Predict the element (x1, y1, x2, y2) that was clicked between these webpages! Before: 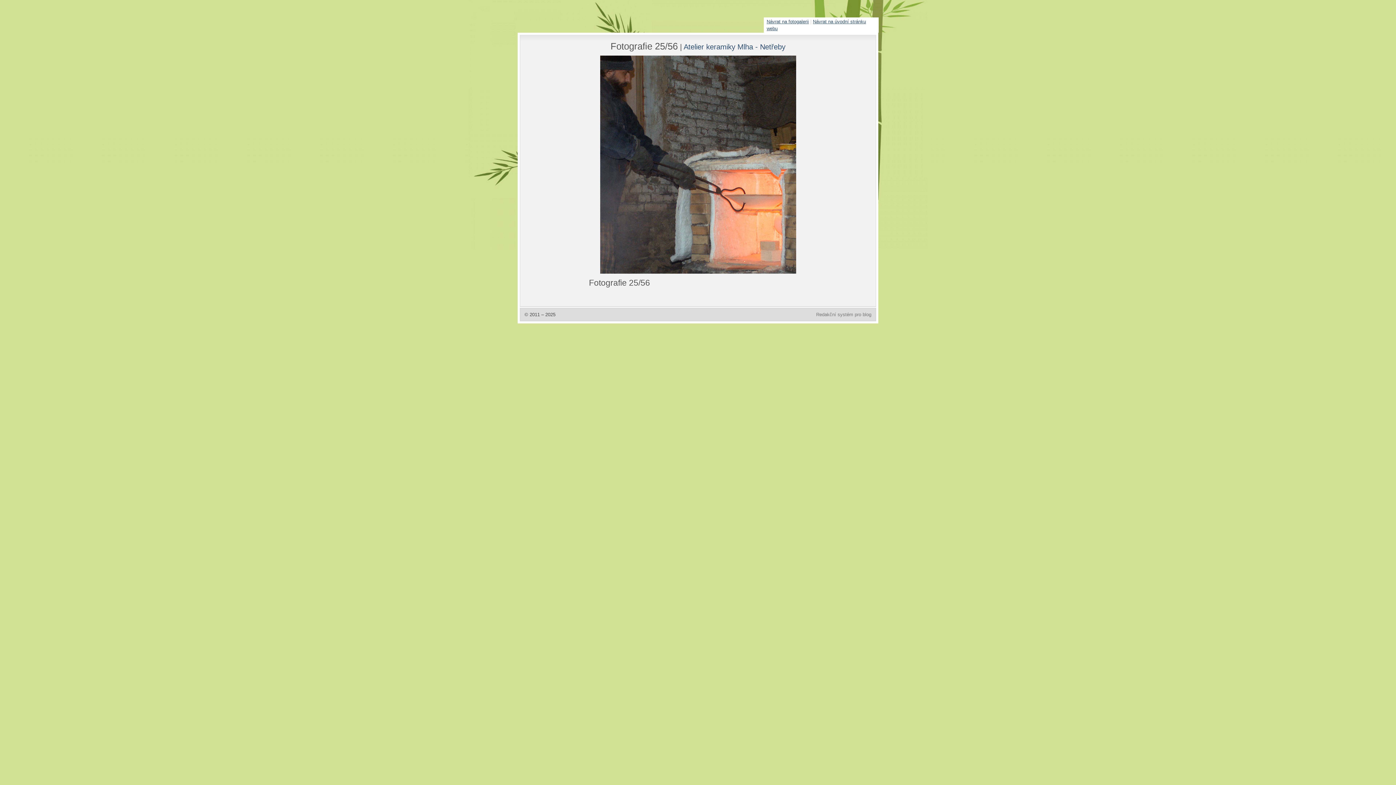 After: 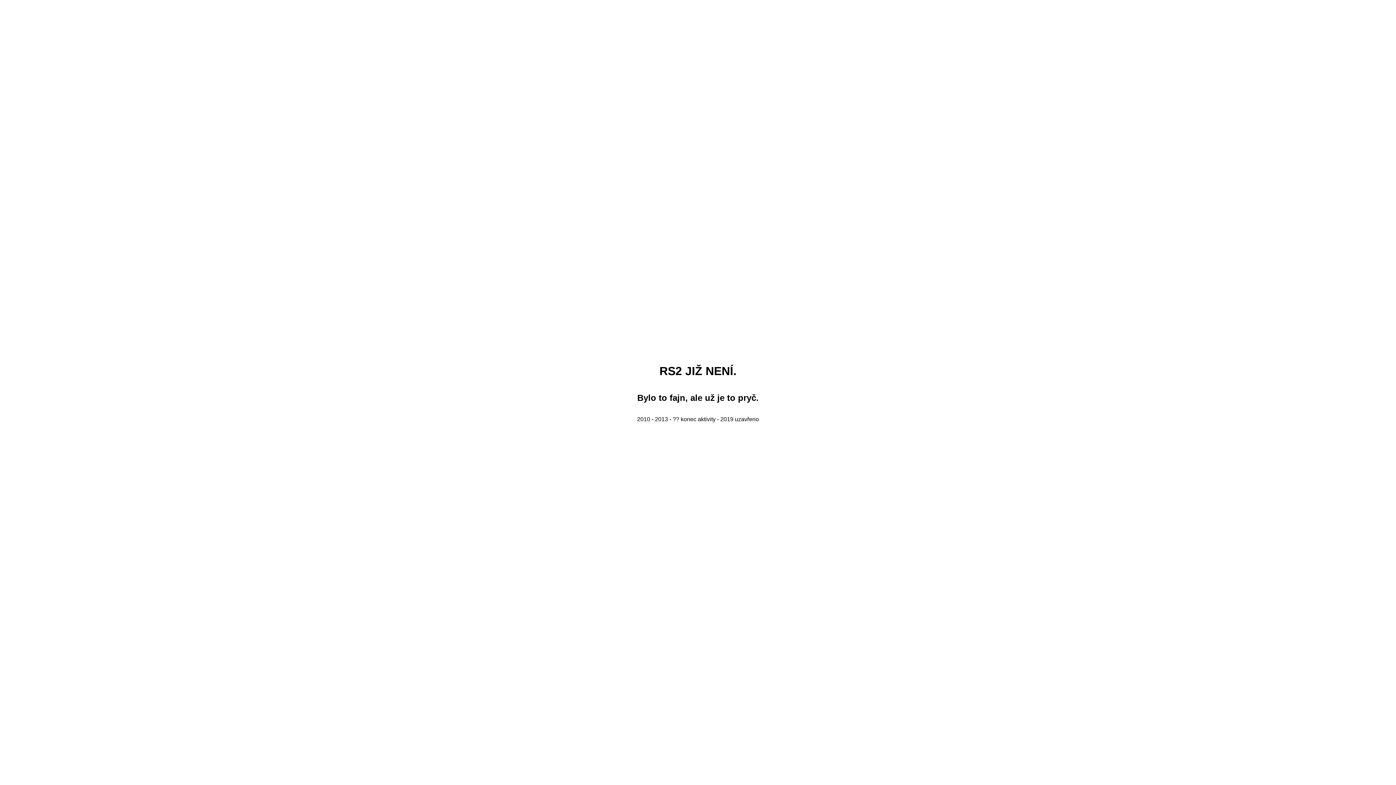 Action: label: Redakční systém pro blog bbox: (816, 312, 871, 317)